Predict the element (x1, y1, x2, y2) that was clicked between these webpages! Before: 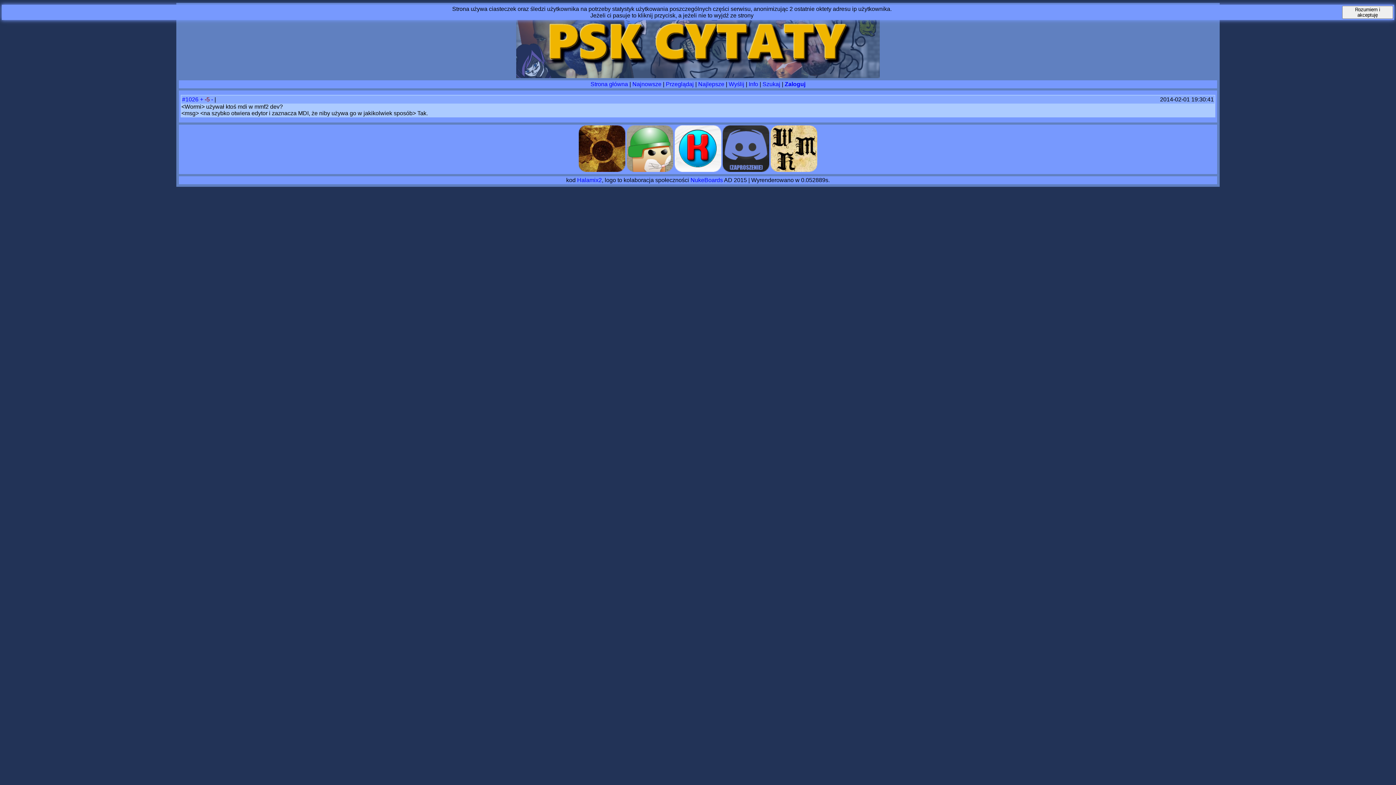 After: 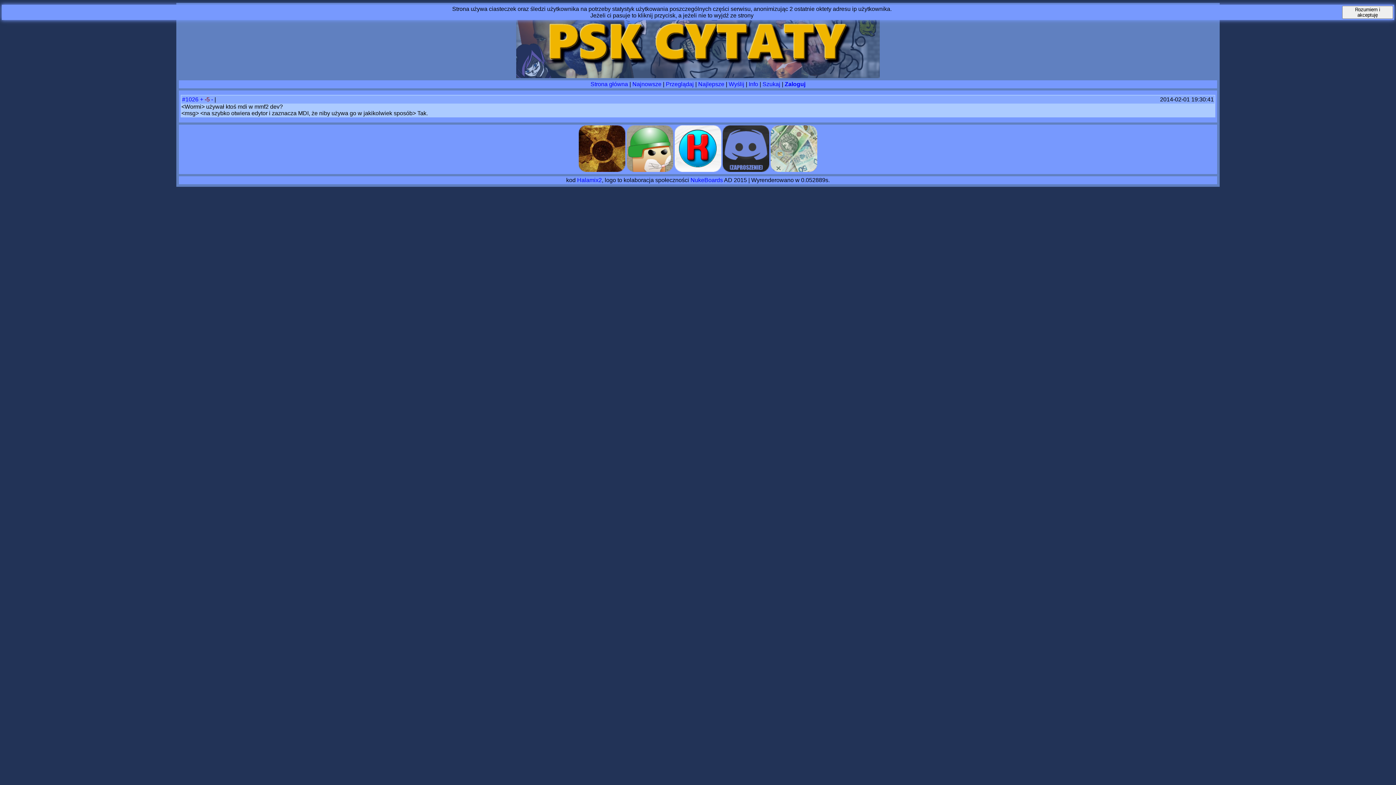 Action: bbox: (674, 166, 721, 173)